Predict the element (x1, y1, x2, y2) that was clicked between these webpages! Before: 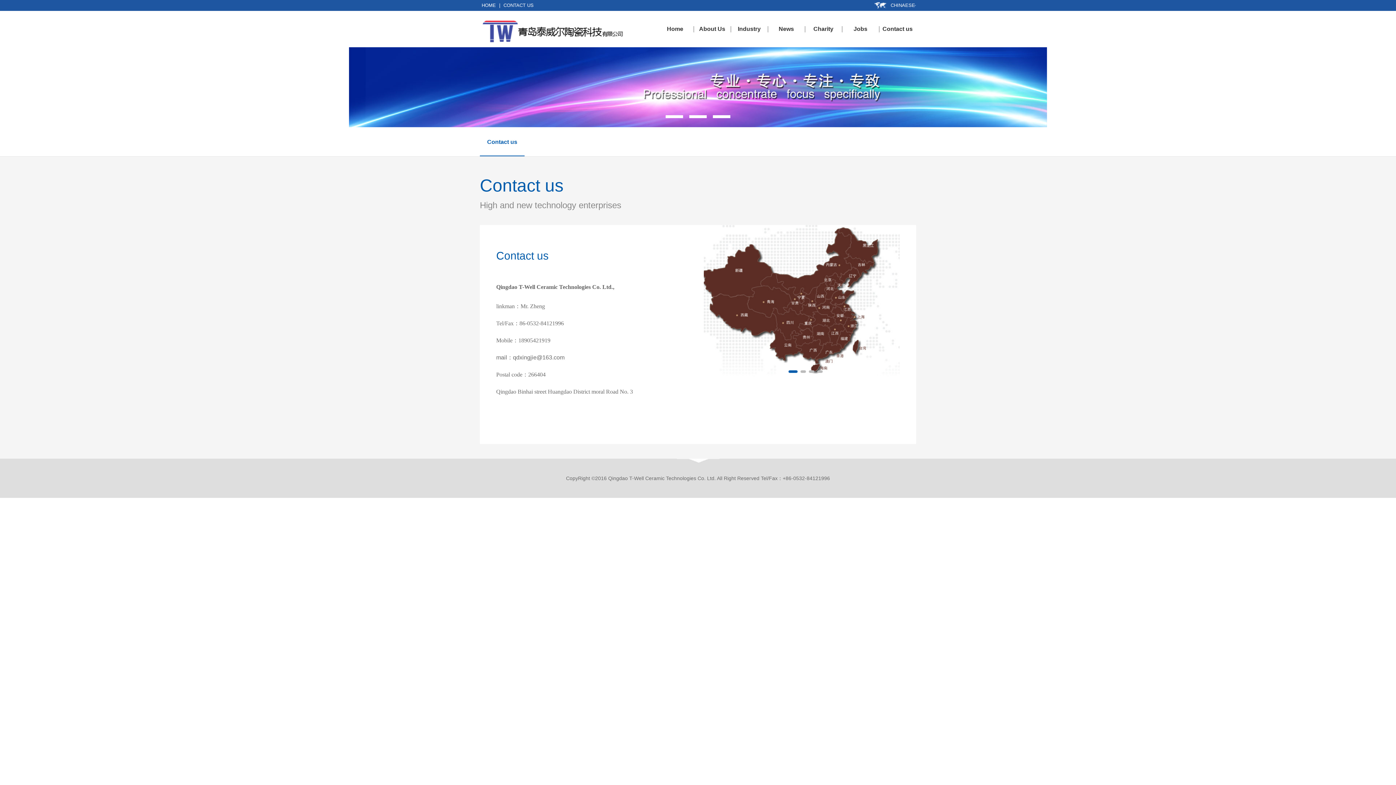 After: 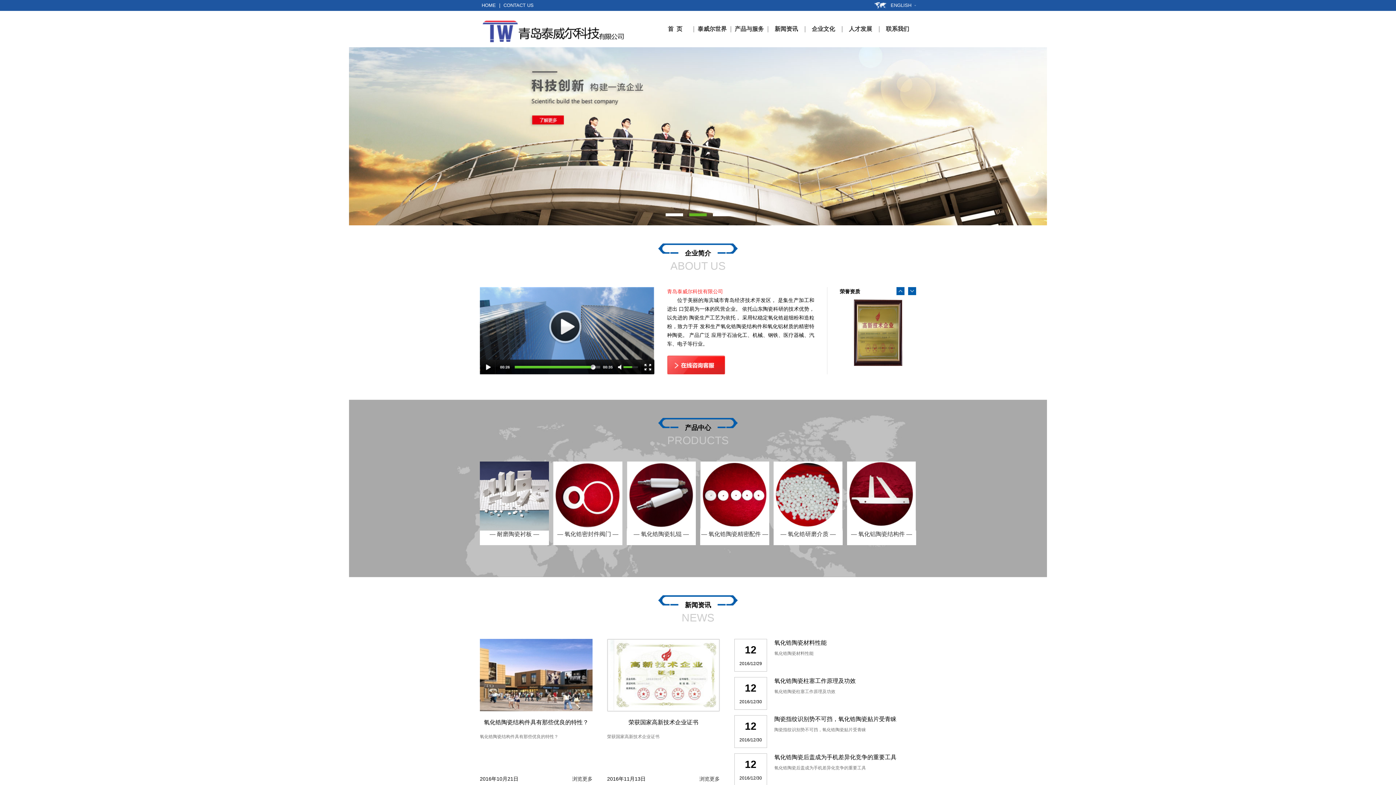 Action: label: HOME bbox: (481, 2, 496, 8)